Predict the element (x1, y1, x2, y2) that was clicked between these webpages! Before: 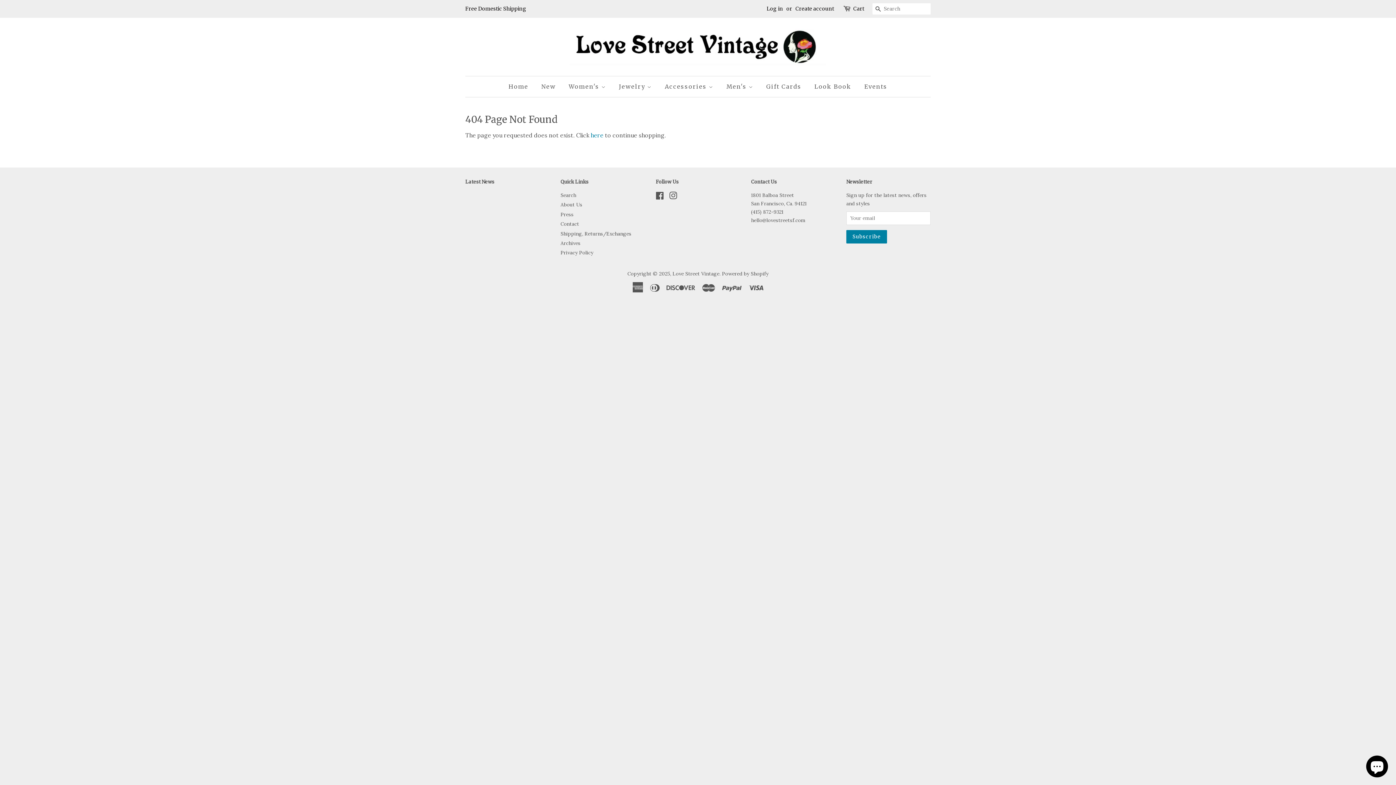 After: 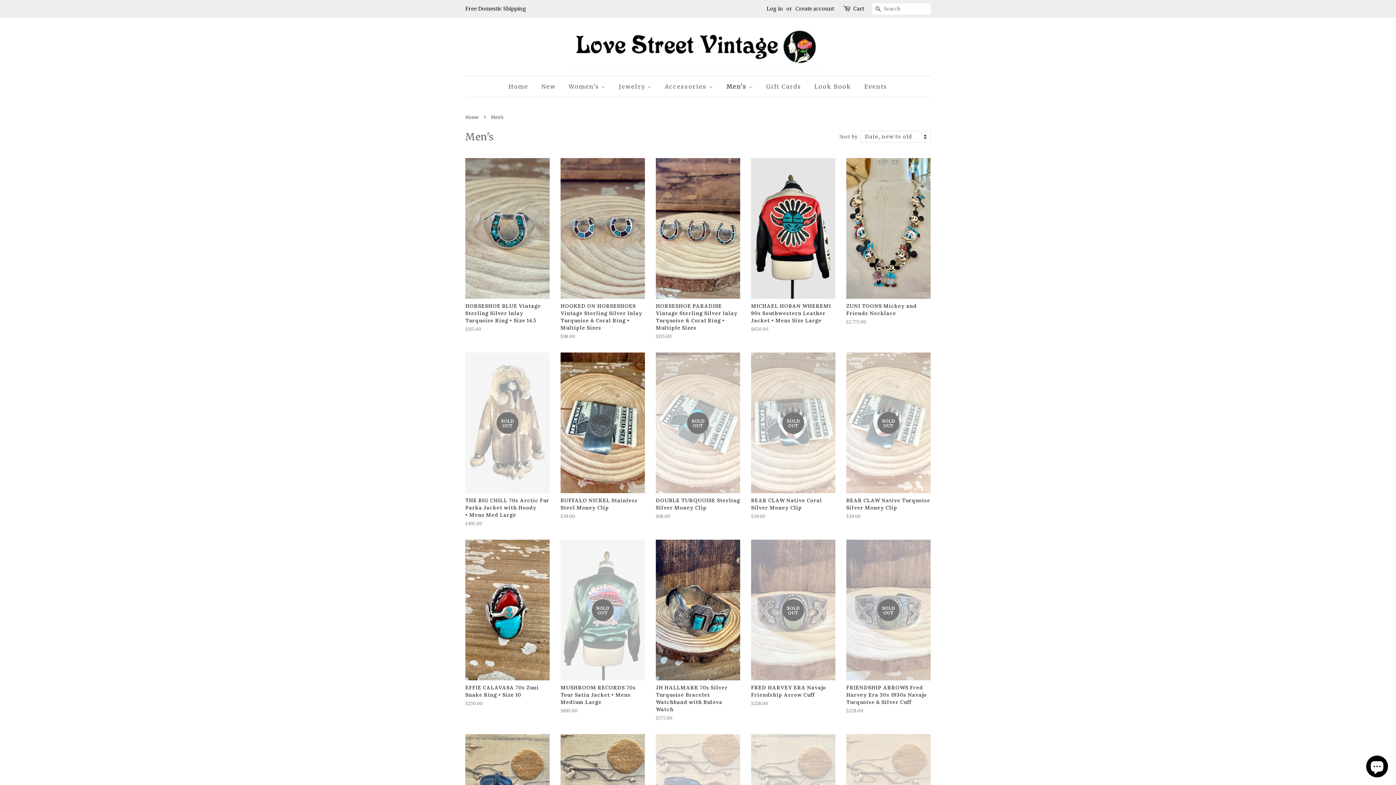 Action: label: Men's  bbox: (721, 76, 758, 97)